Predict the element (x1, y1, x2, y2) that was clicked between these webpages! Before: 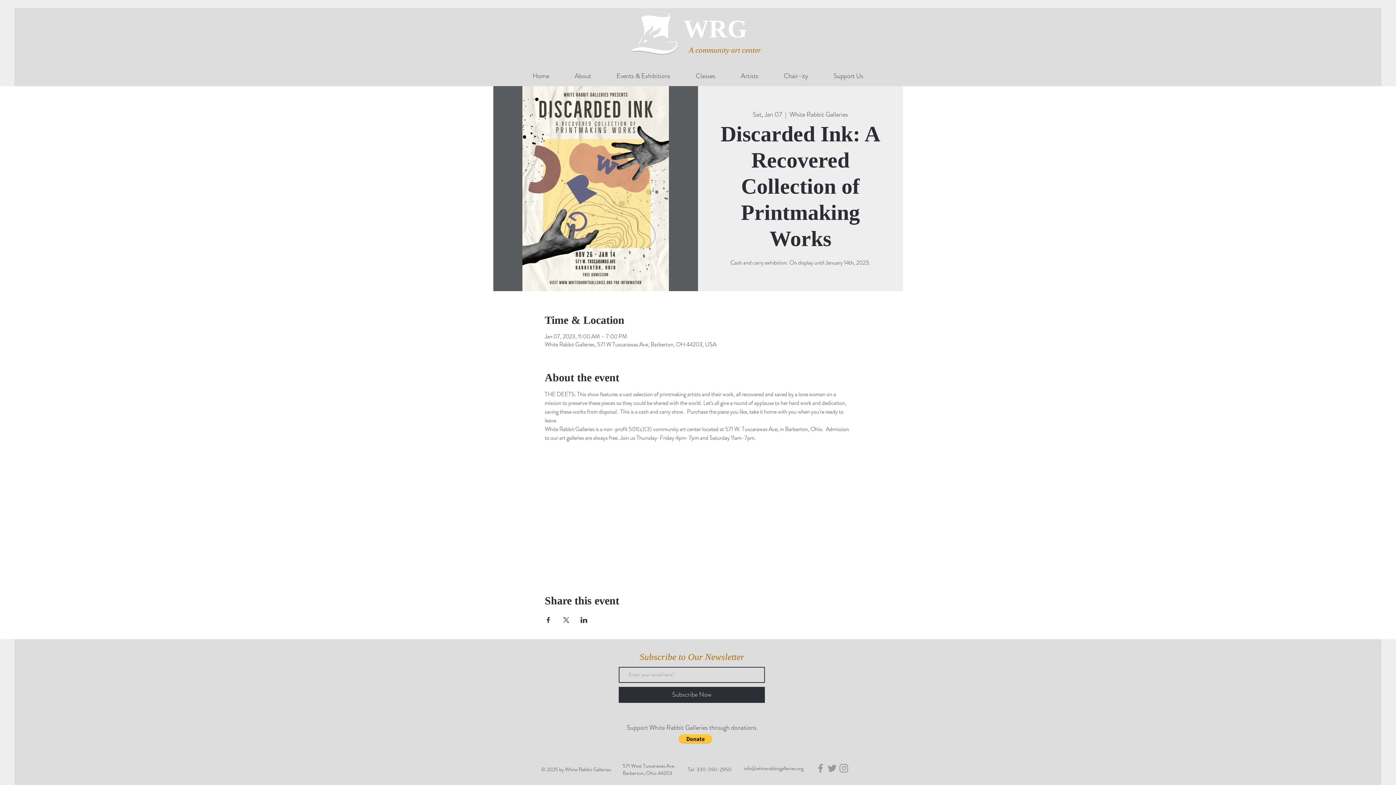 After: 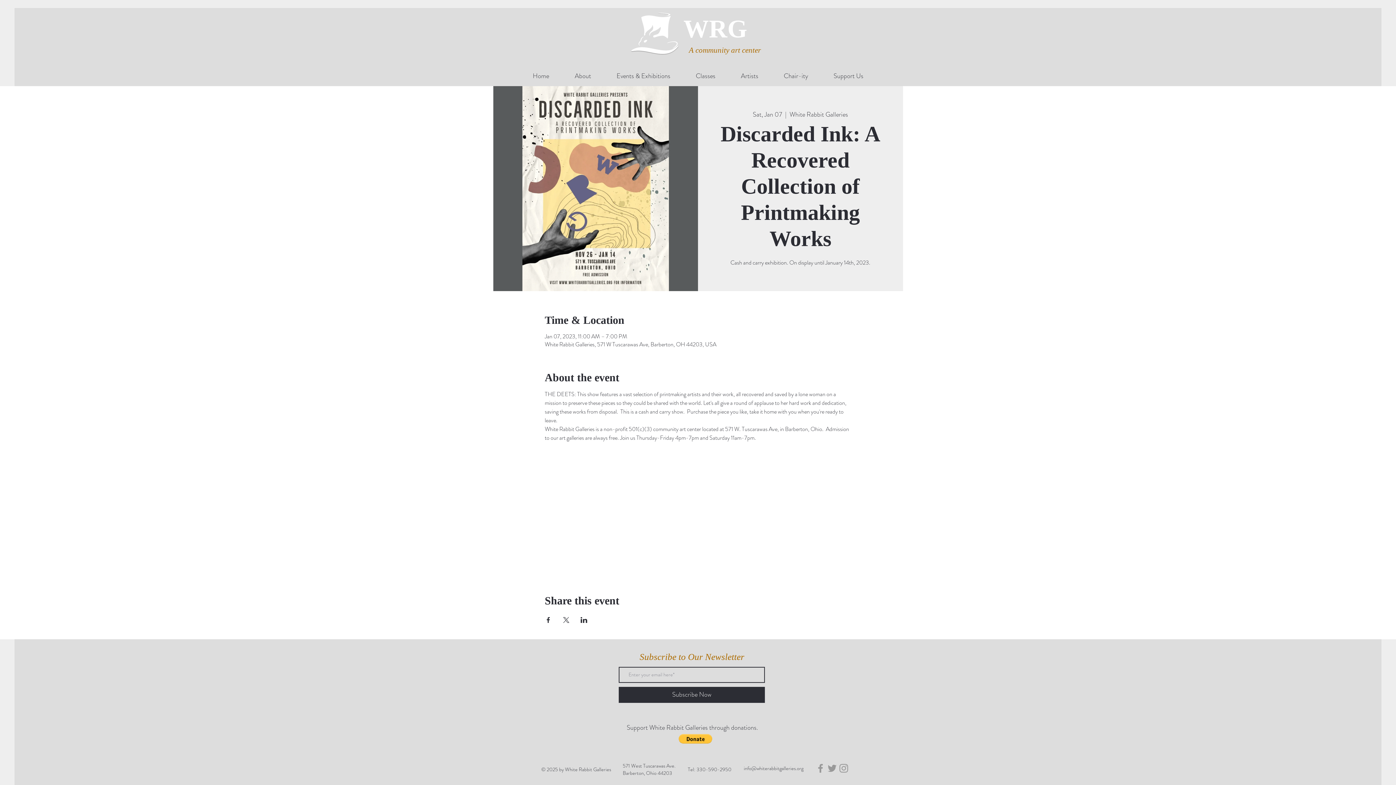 Action: bbox: (580, 617, 587, 623) label: Share event on LinkedIn